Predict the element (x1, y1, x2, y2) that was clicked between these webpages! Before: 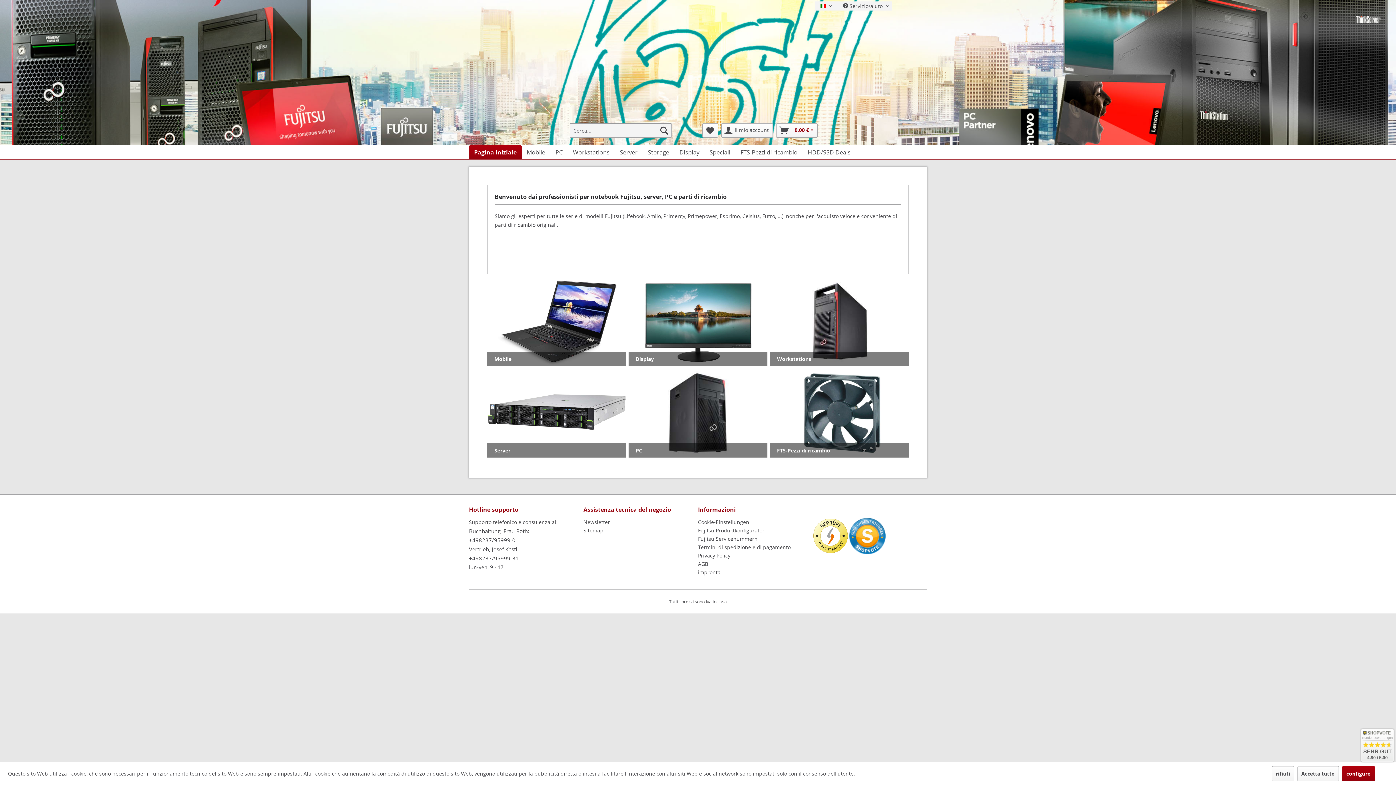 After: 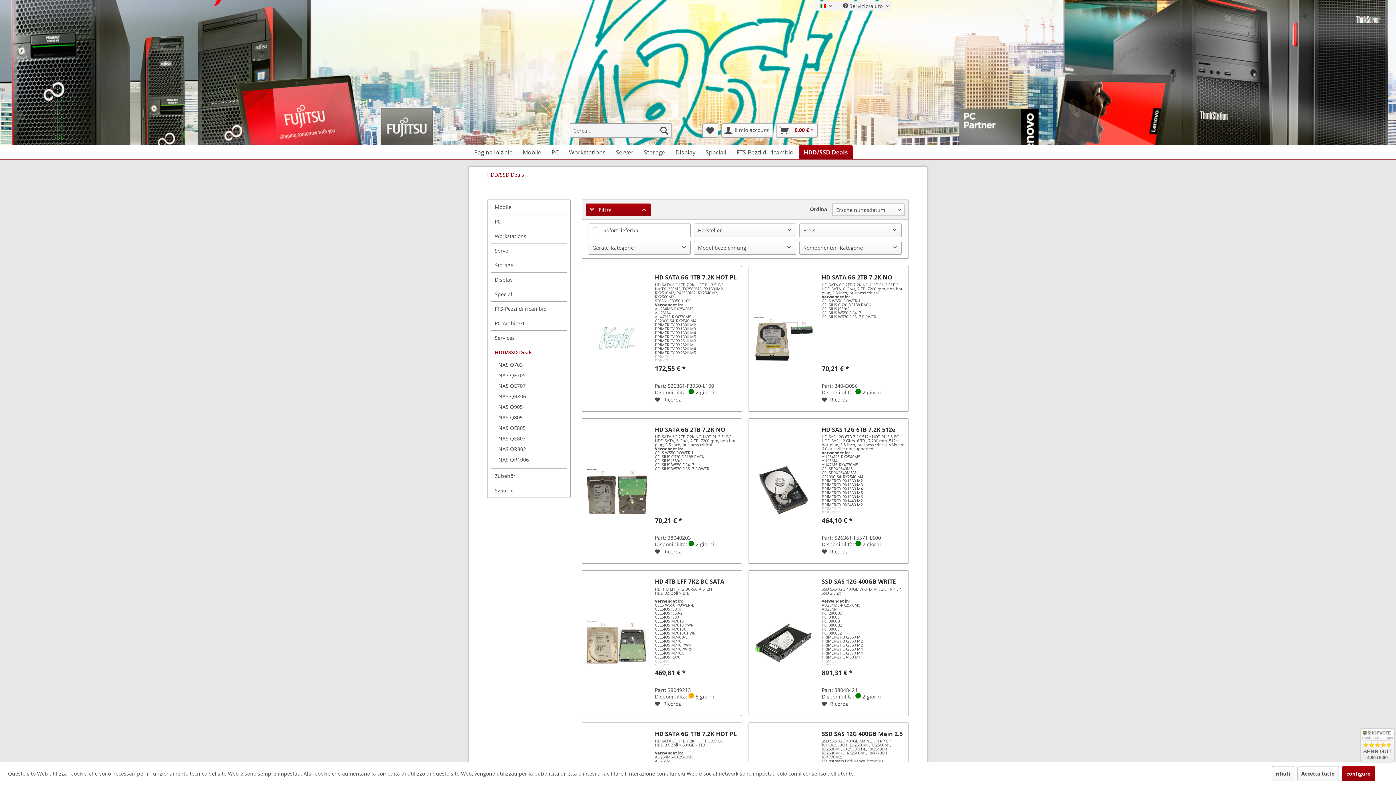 Action: bbox: (802, 145, 856, 159) label: HDD/SSD Deals